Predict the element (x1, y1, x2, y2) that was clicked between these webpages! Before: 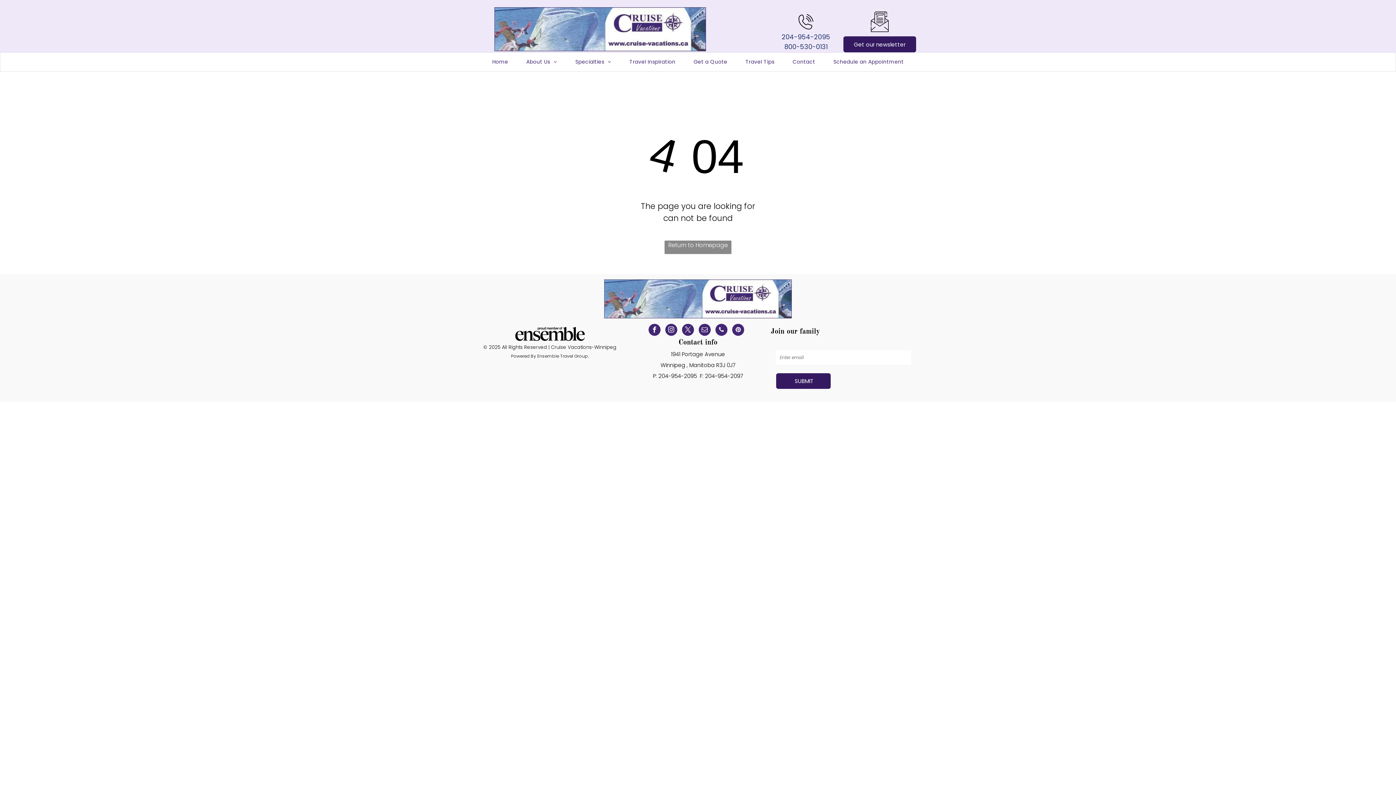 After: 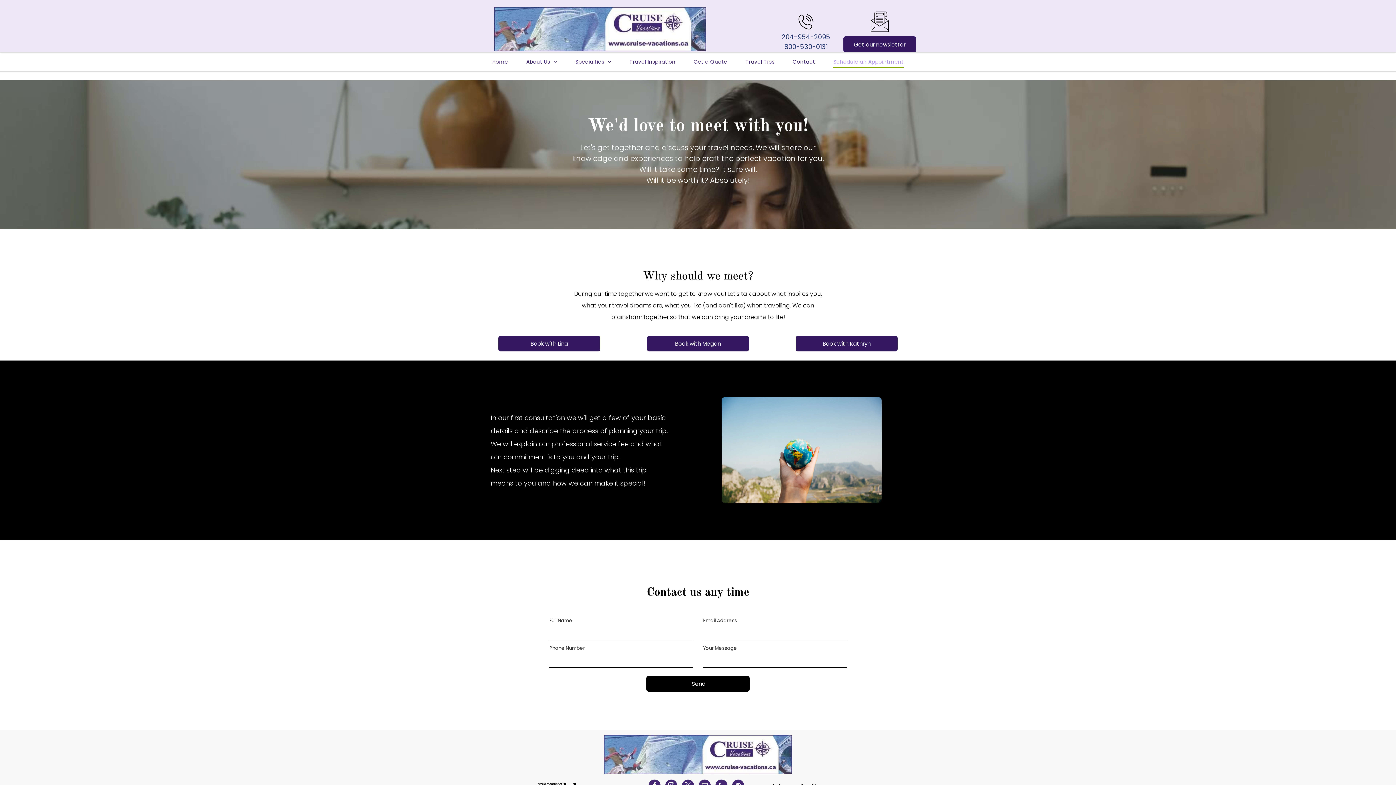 Action: label: Schedule an Appointment bbox: (824, 56, 913, 67)